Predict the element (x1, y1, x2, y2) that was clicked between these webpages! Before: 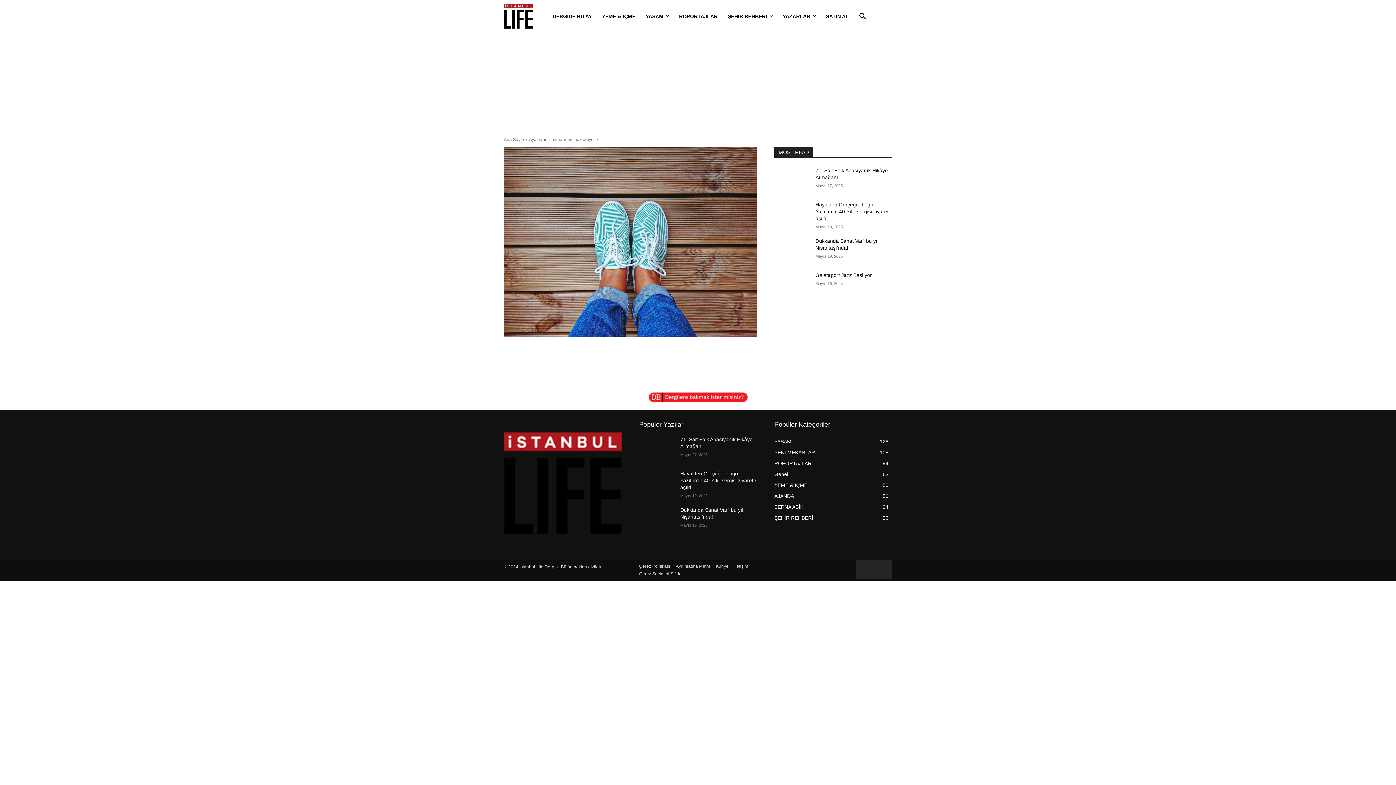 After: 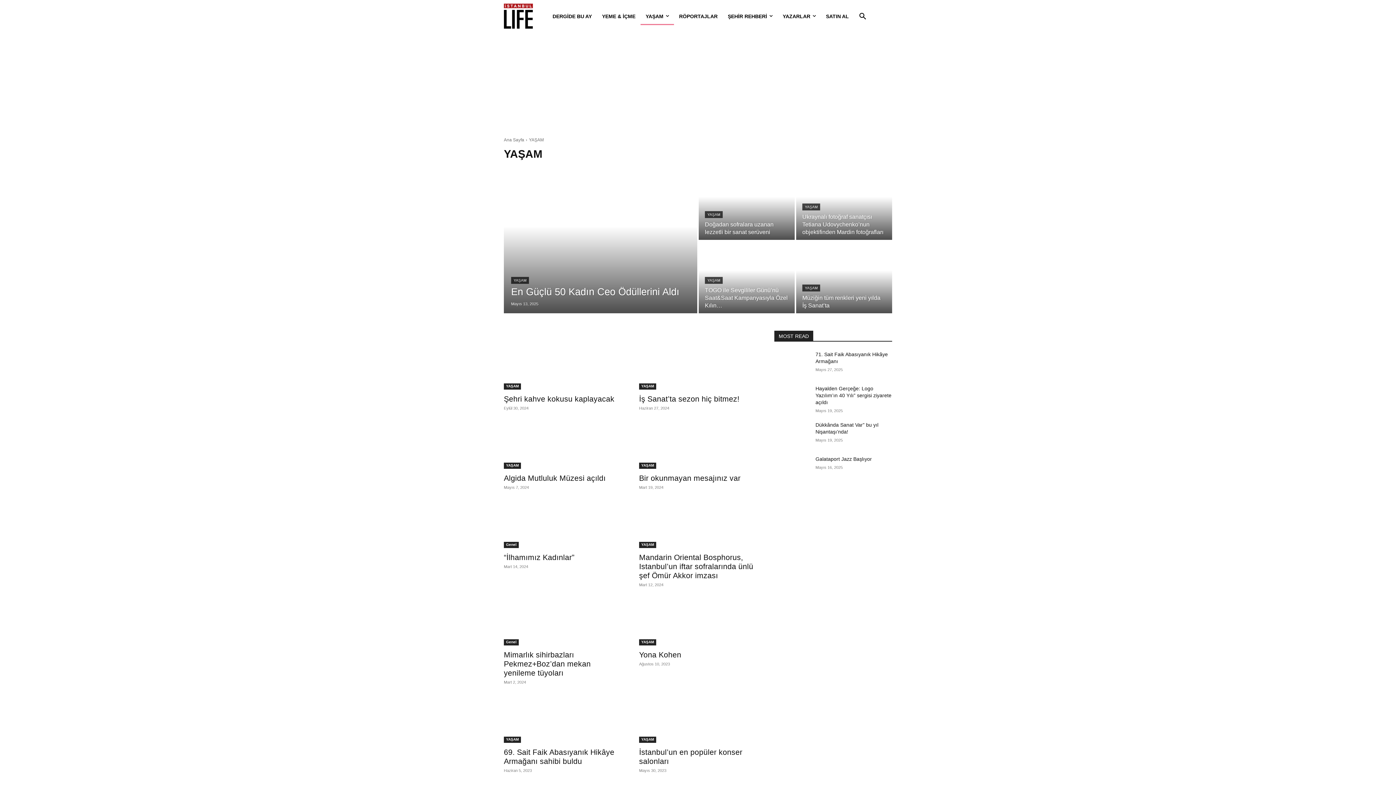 Action: label: YAŞAM
128 bbox: (774, 438, 791, 444)